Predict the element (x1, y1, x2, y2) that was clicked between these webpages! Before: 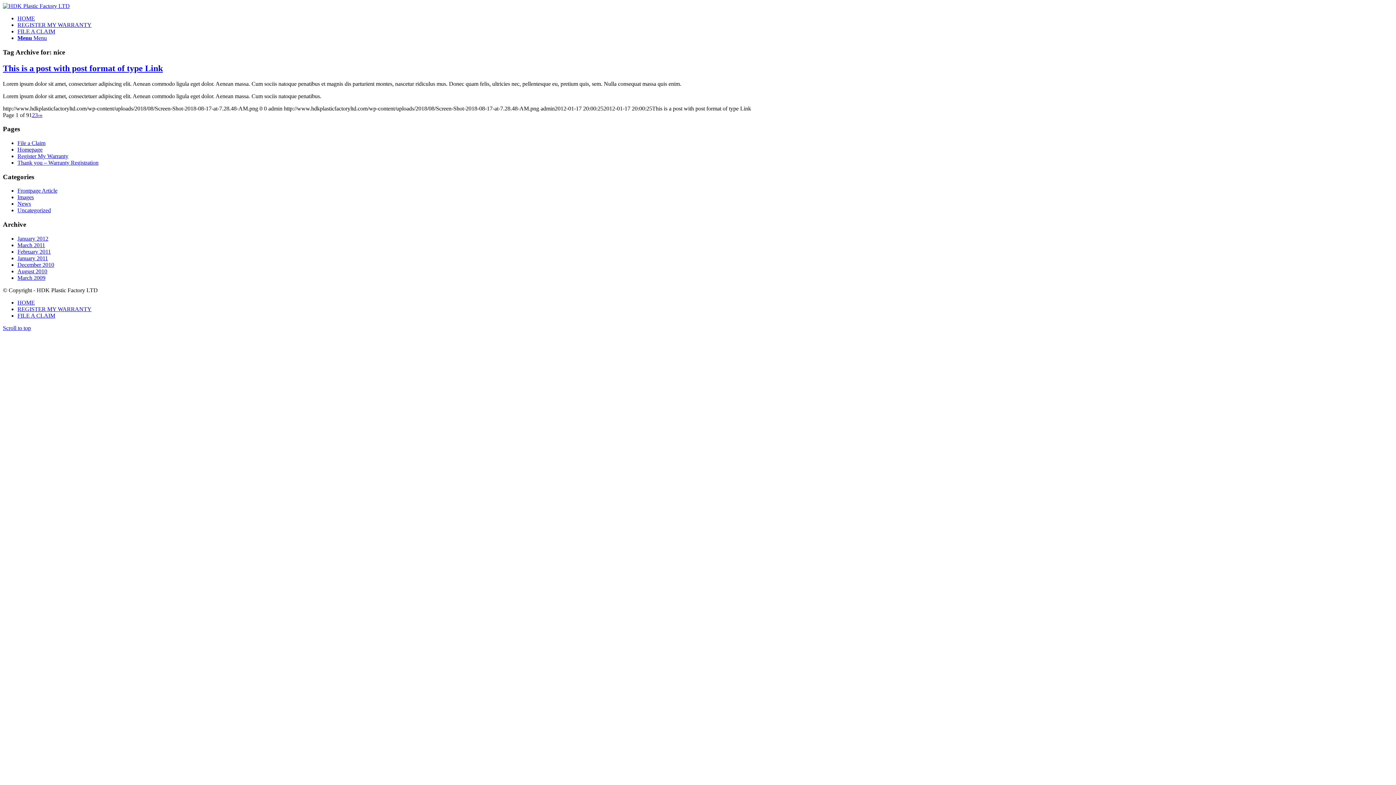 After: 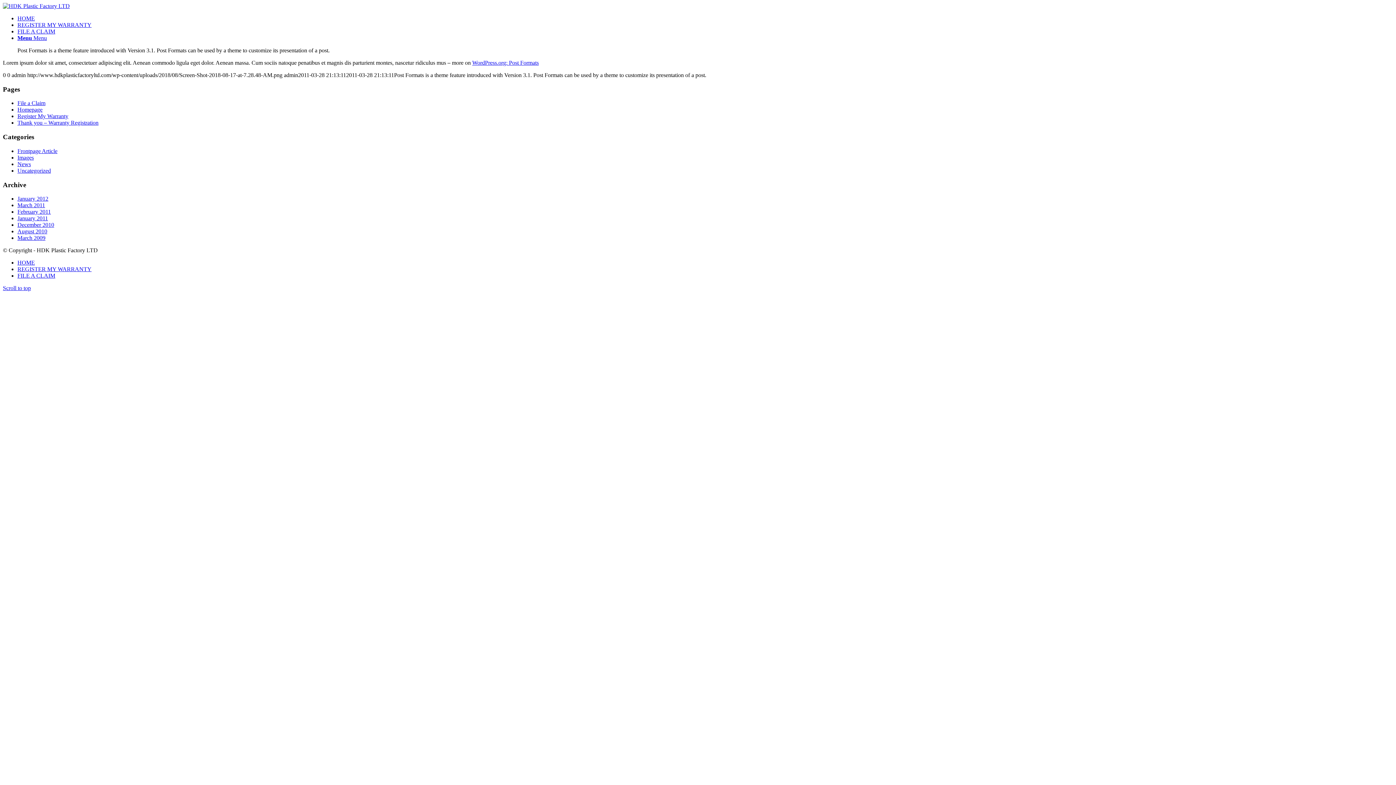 Action: label: Uncategorized bbox: (17, 207, 50, 213)